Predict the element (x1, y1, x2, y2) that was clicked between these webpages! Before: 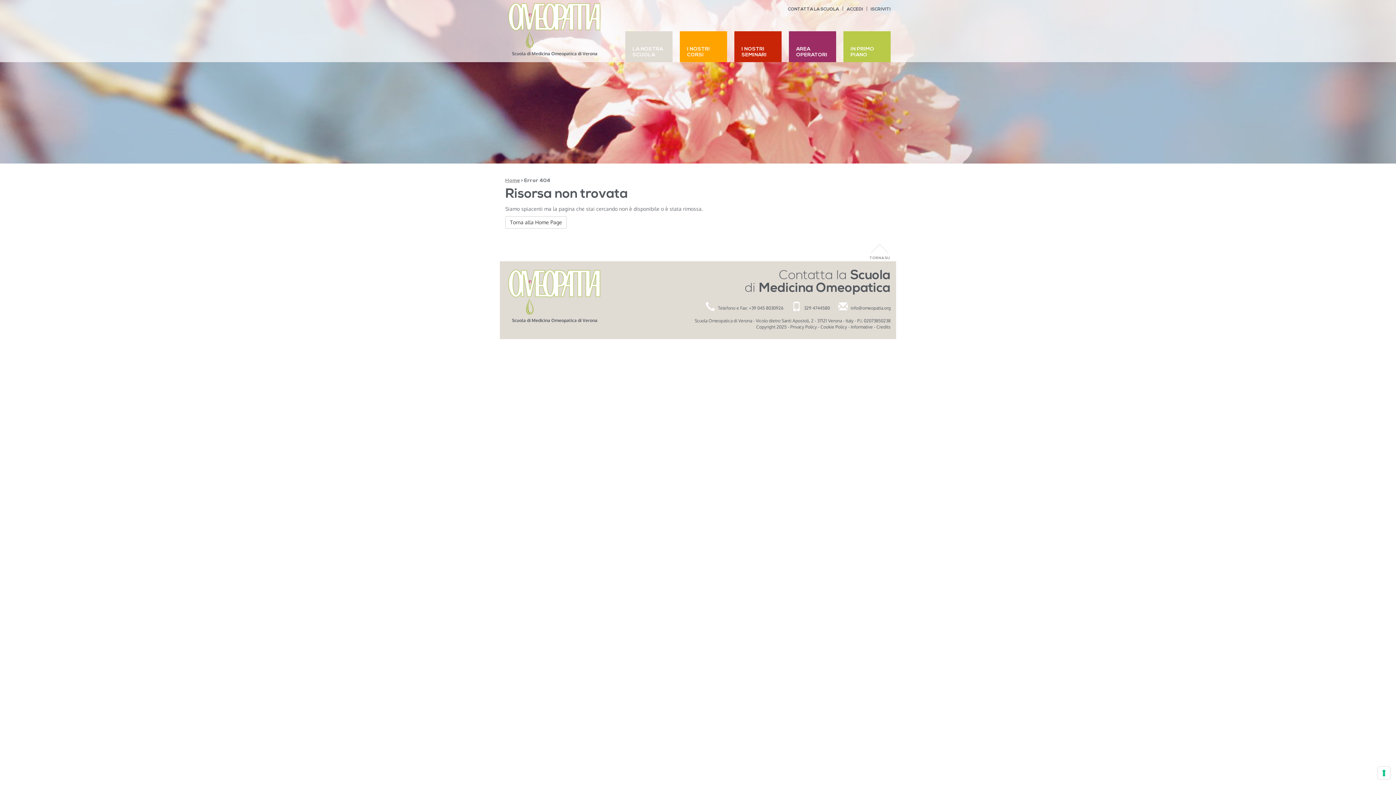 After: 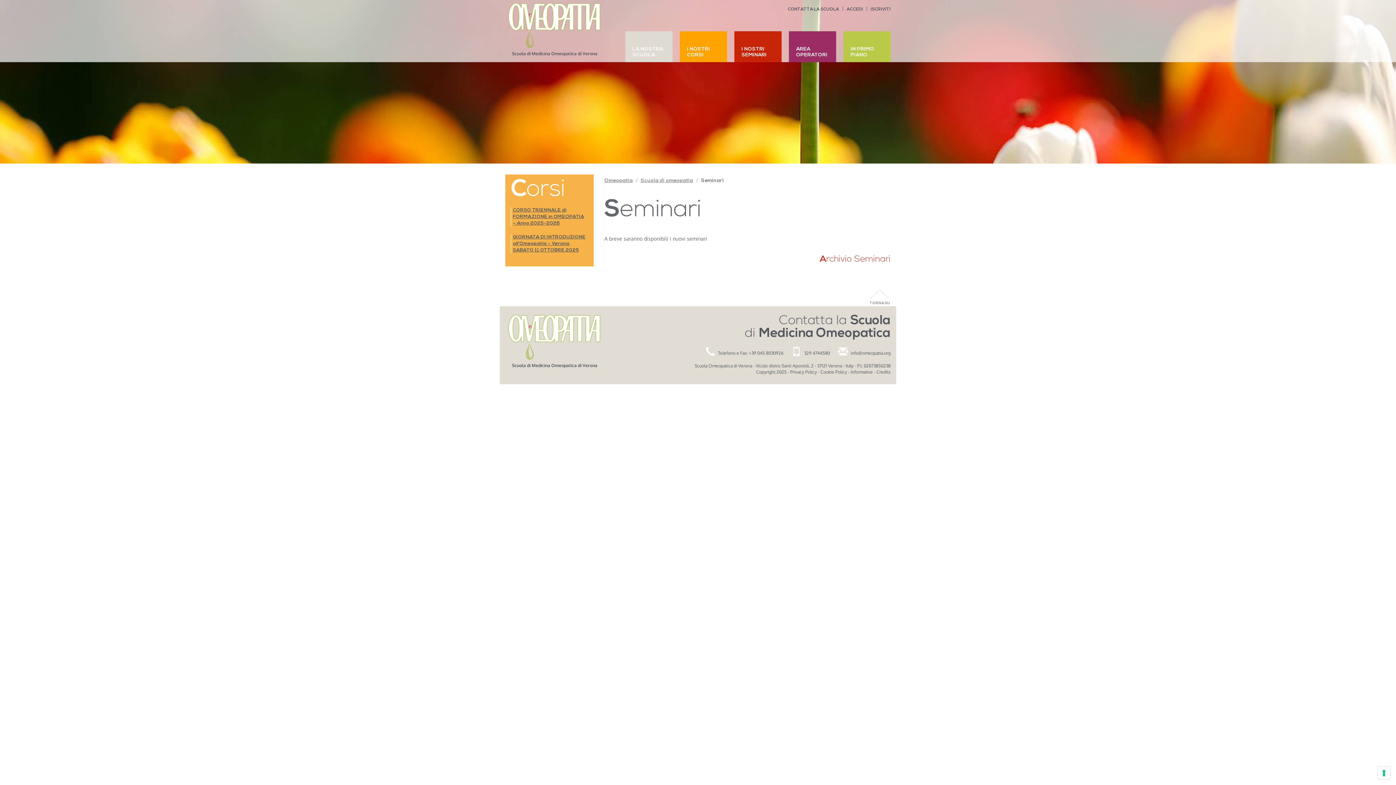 Action: bbox: (734, 31, 781, 62) label: I NOSTRI SEMINARI